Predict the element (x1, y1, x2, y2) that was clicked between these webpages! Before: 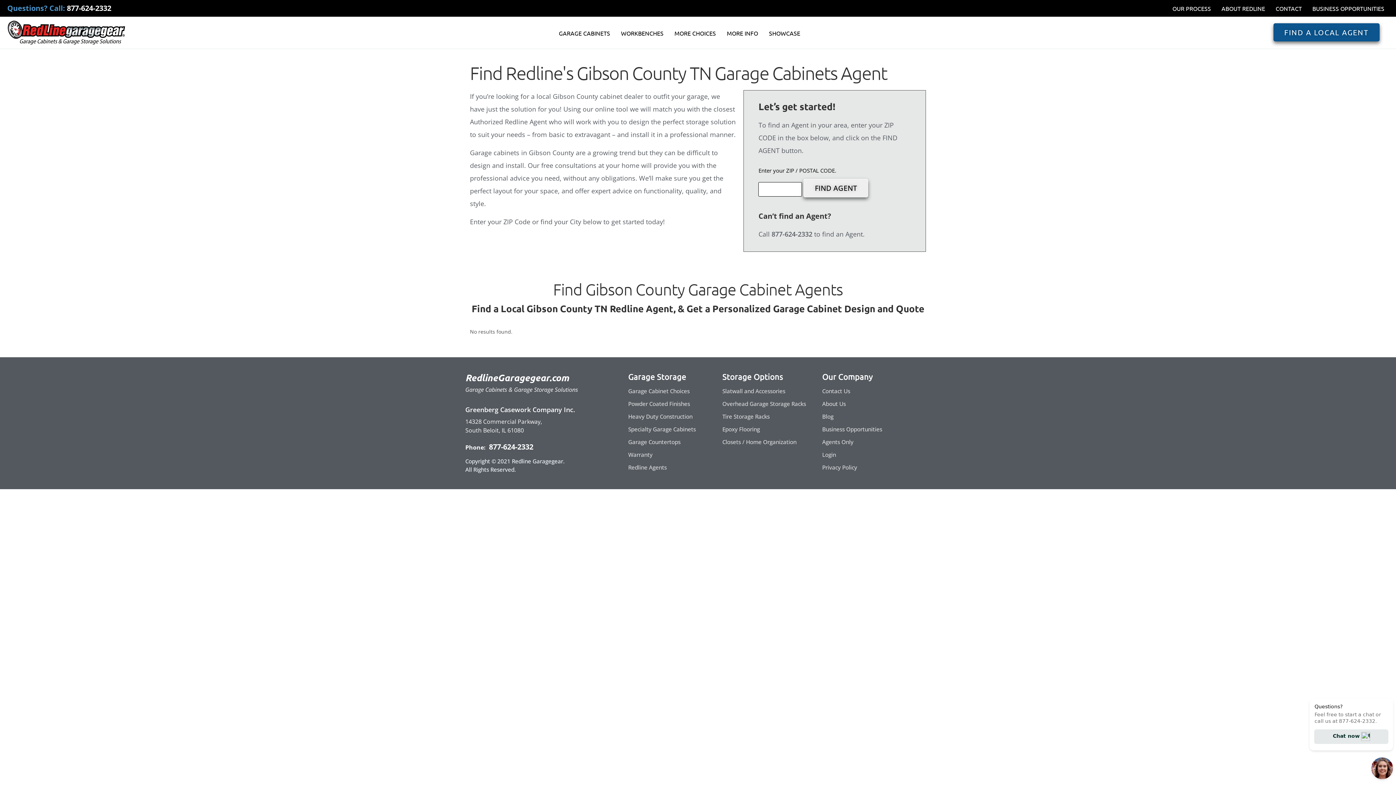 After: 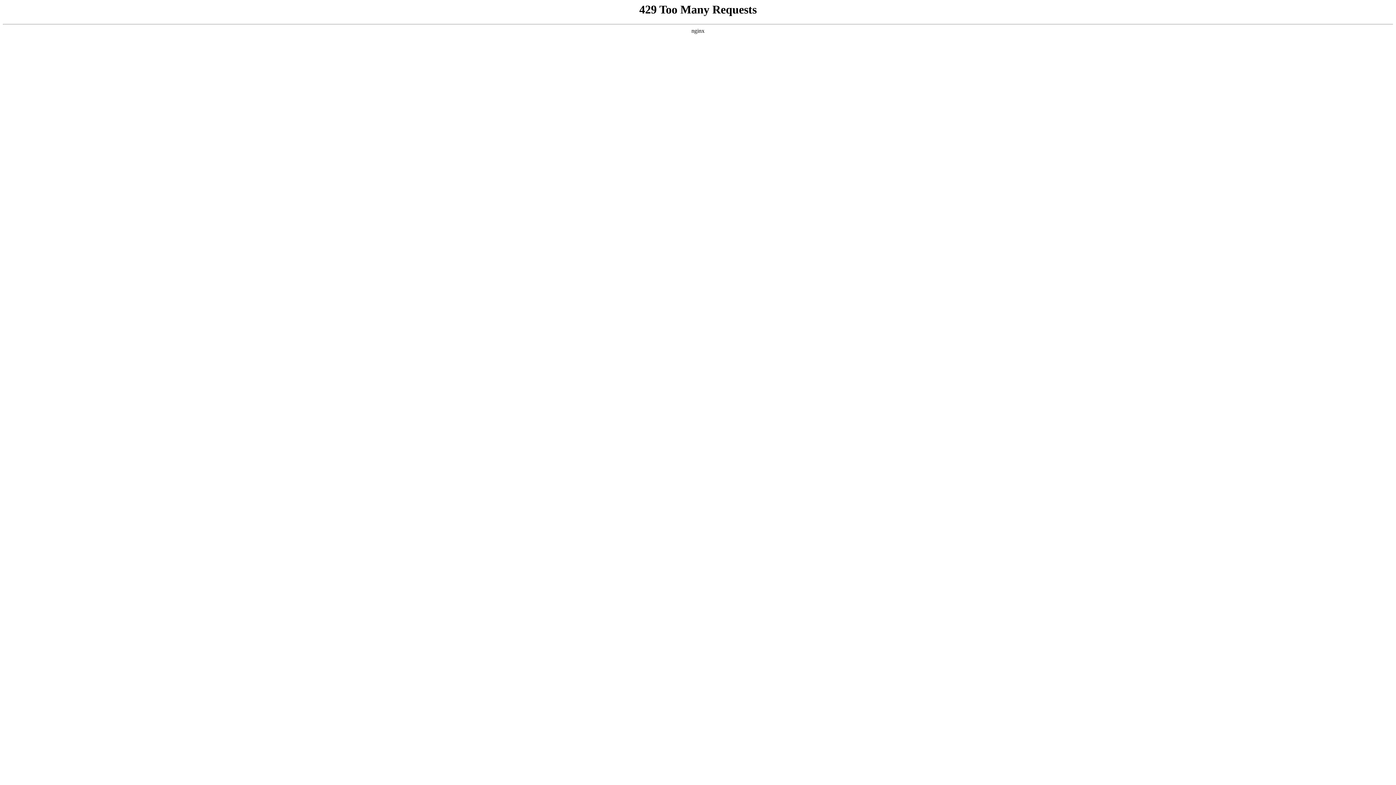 Action: bbox: (822, 461, 930, 474) label: Privacy Policy